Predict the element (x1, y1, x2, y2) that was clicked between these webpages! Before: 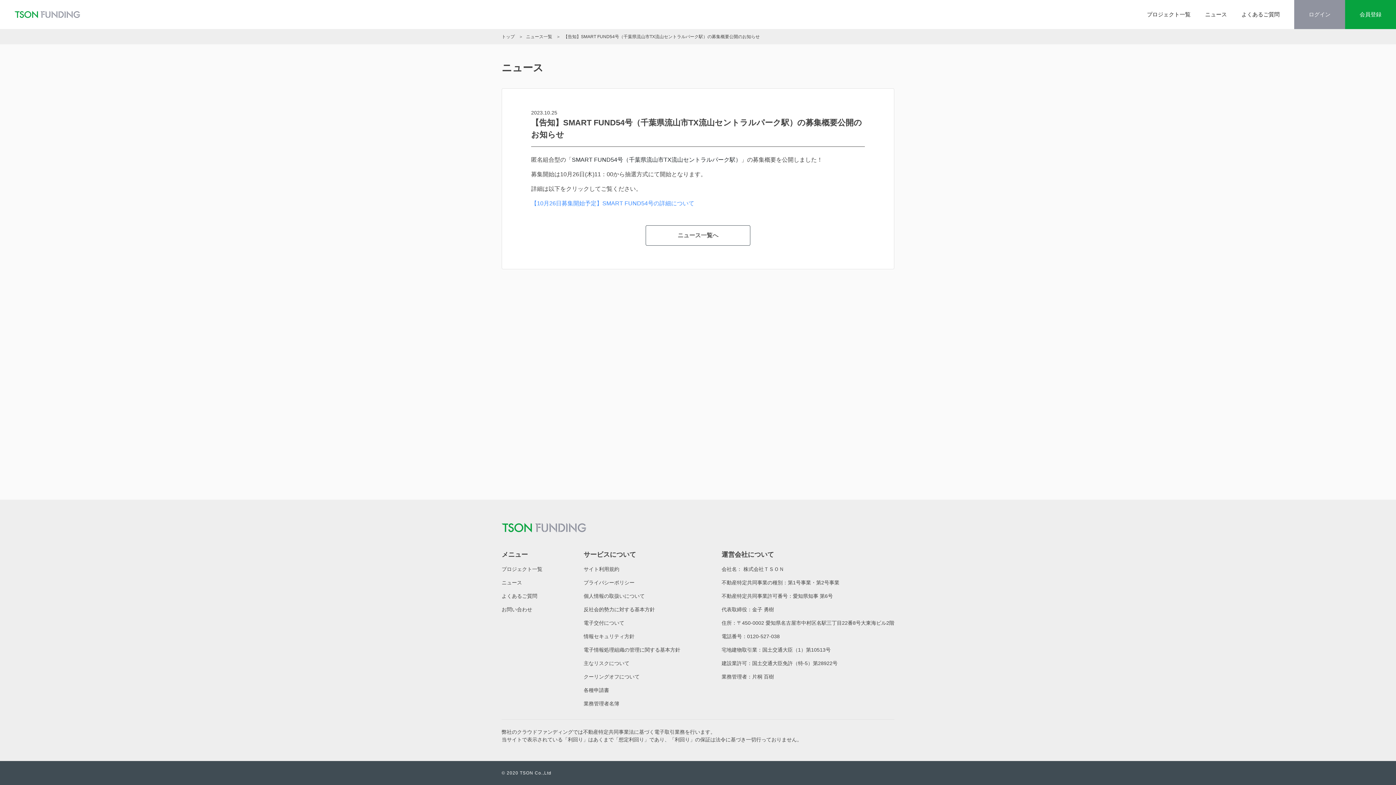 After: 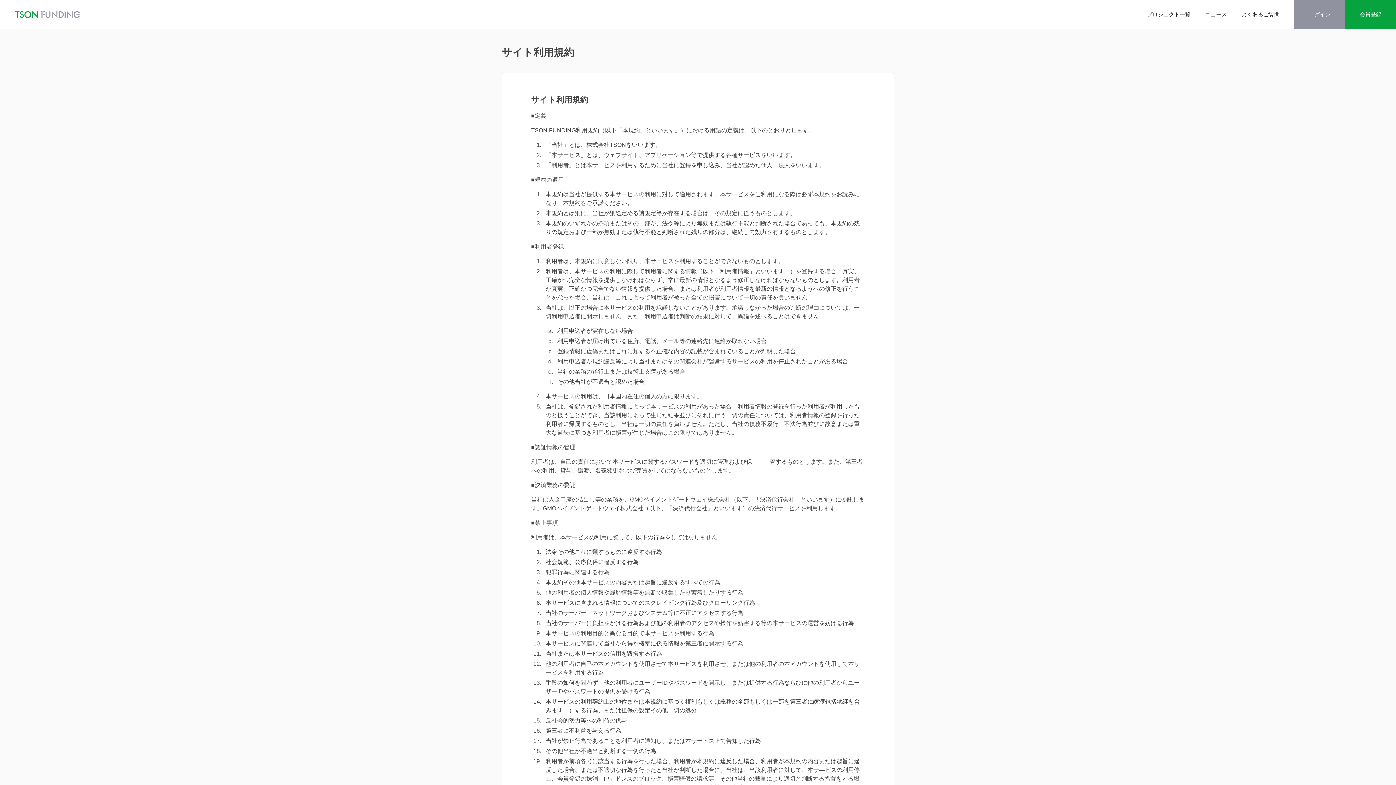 Action: label: サイト利用規約 bbox: (583, 566, 619, 572)